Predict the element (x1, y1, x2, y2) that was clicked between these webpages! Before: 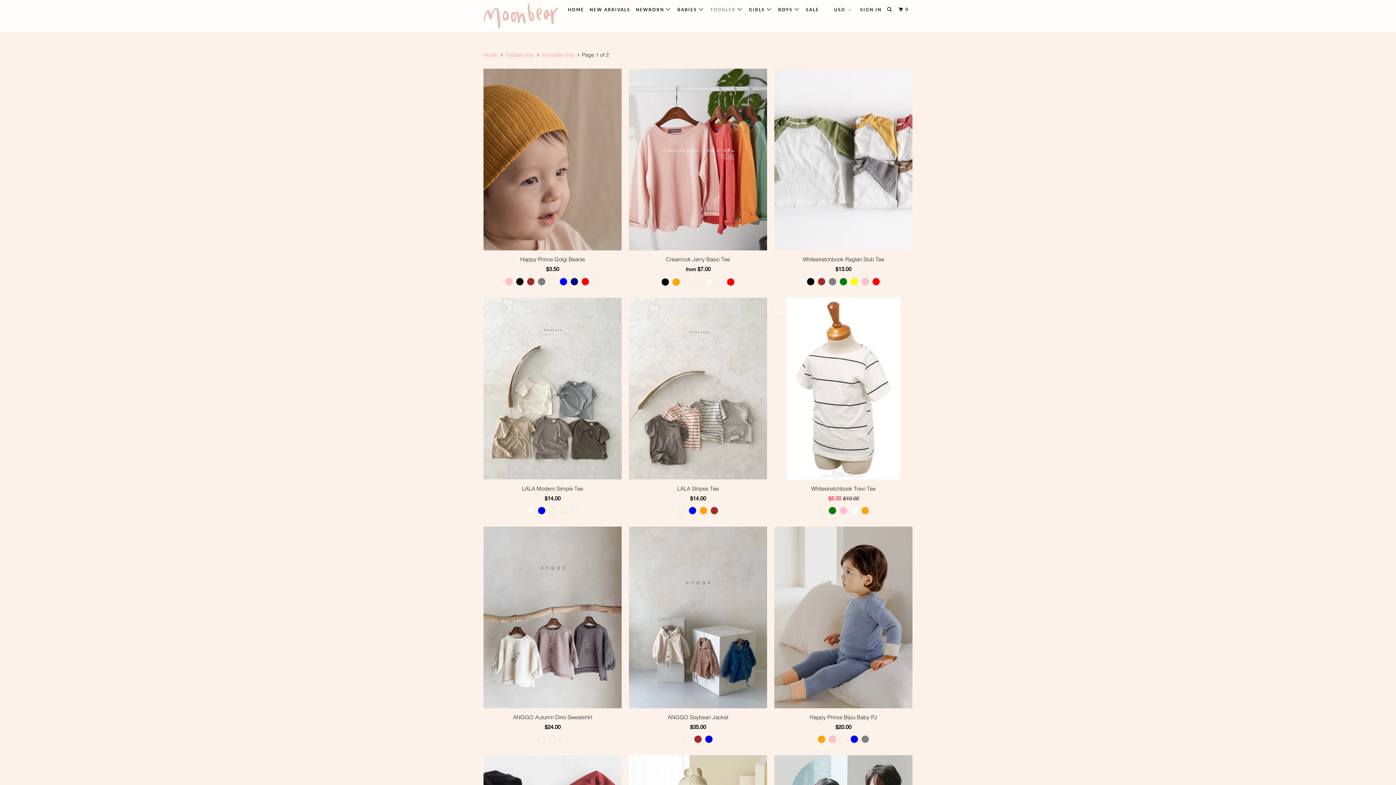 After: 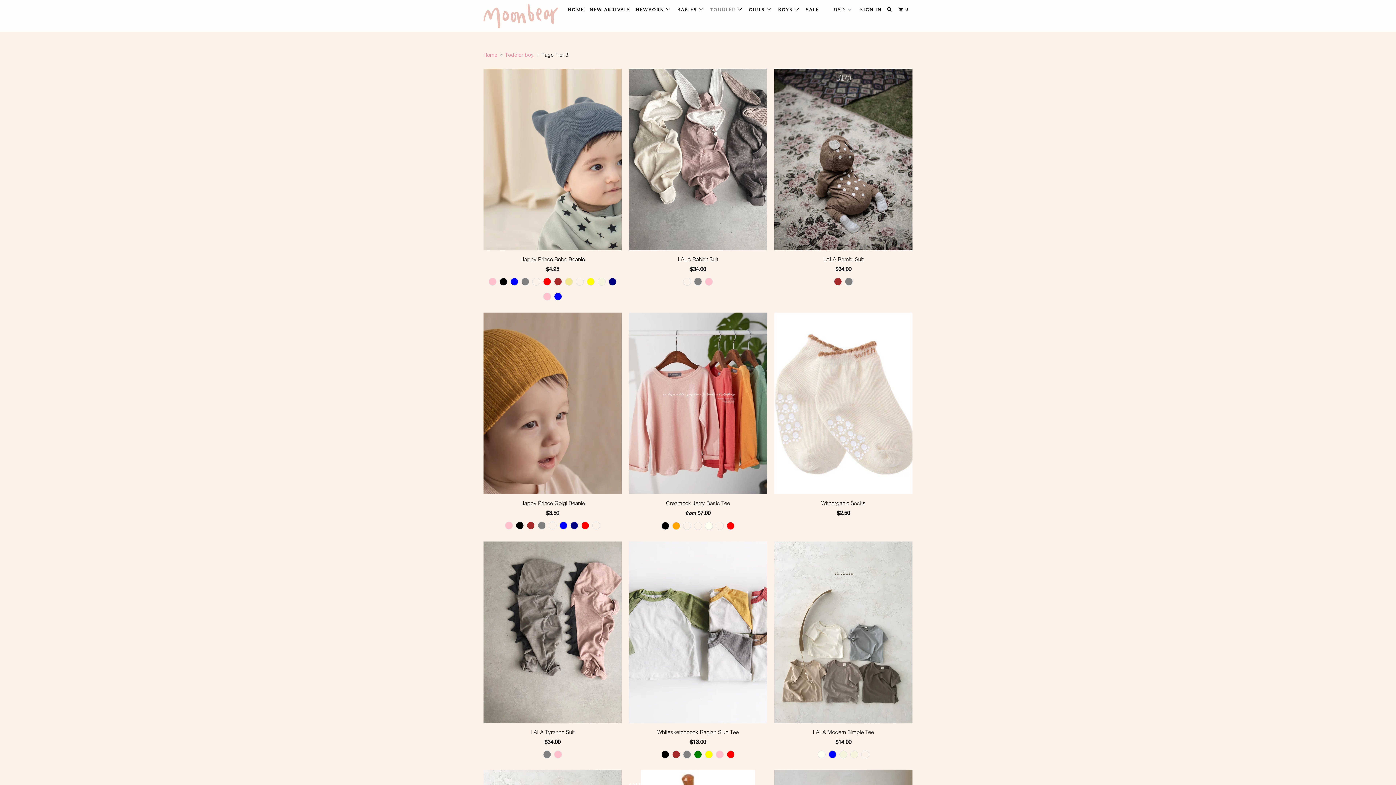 Action: label: TODDLER  bbox: (709, 3, 745, 15)